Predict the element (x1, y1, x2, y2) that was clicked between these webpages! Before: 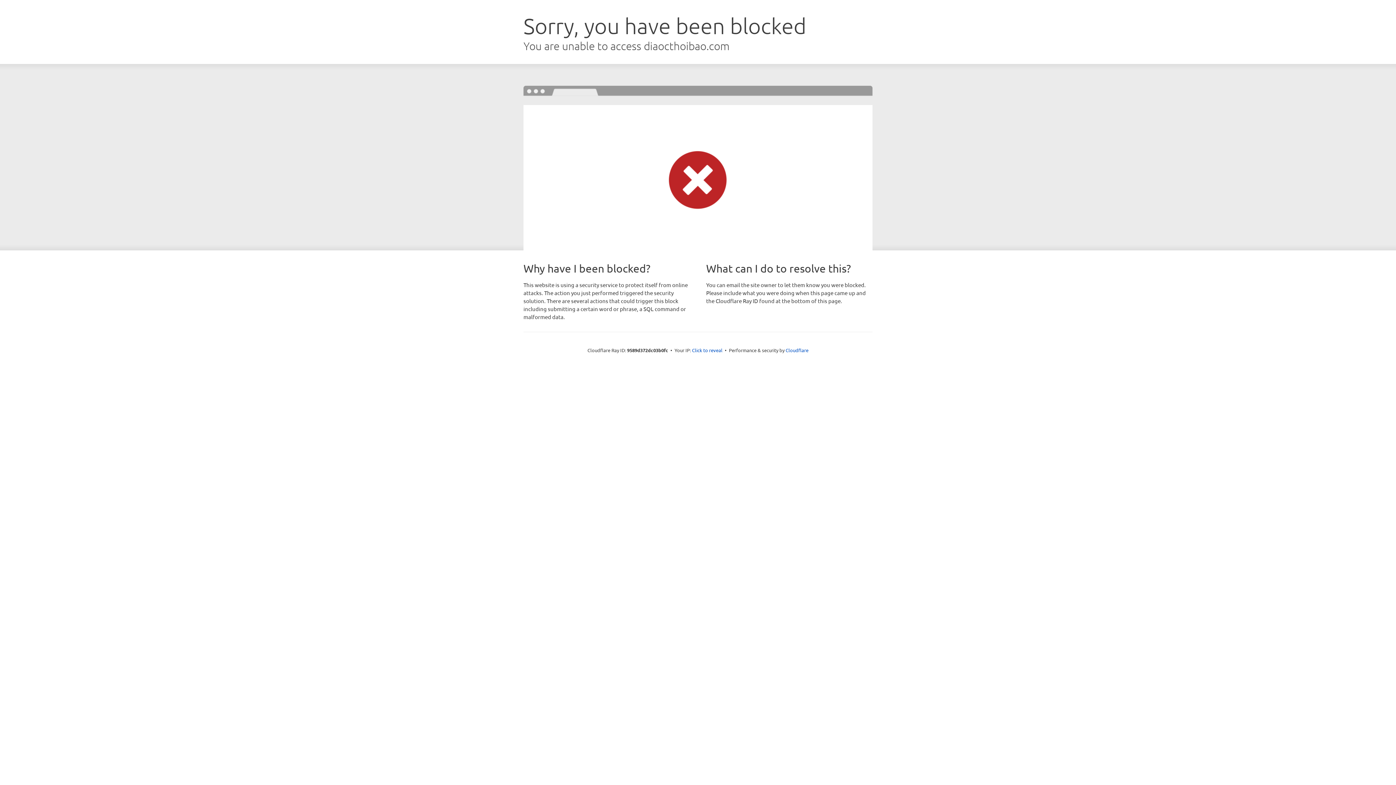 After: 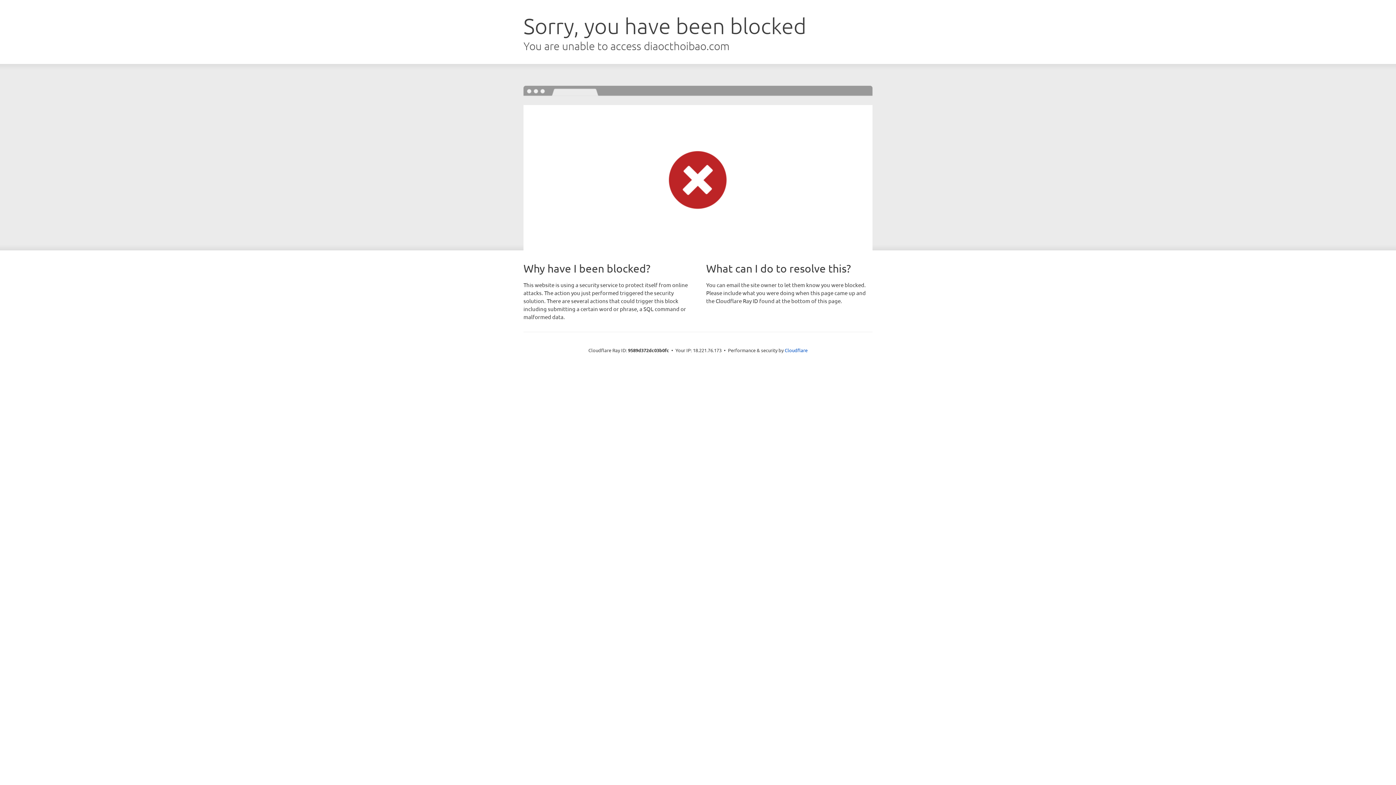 Action: label: Click to reveal bbox: (692, 346, 722, 353)